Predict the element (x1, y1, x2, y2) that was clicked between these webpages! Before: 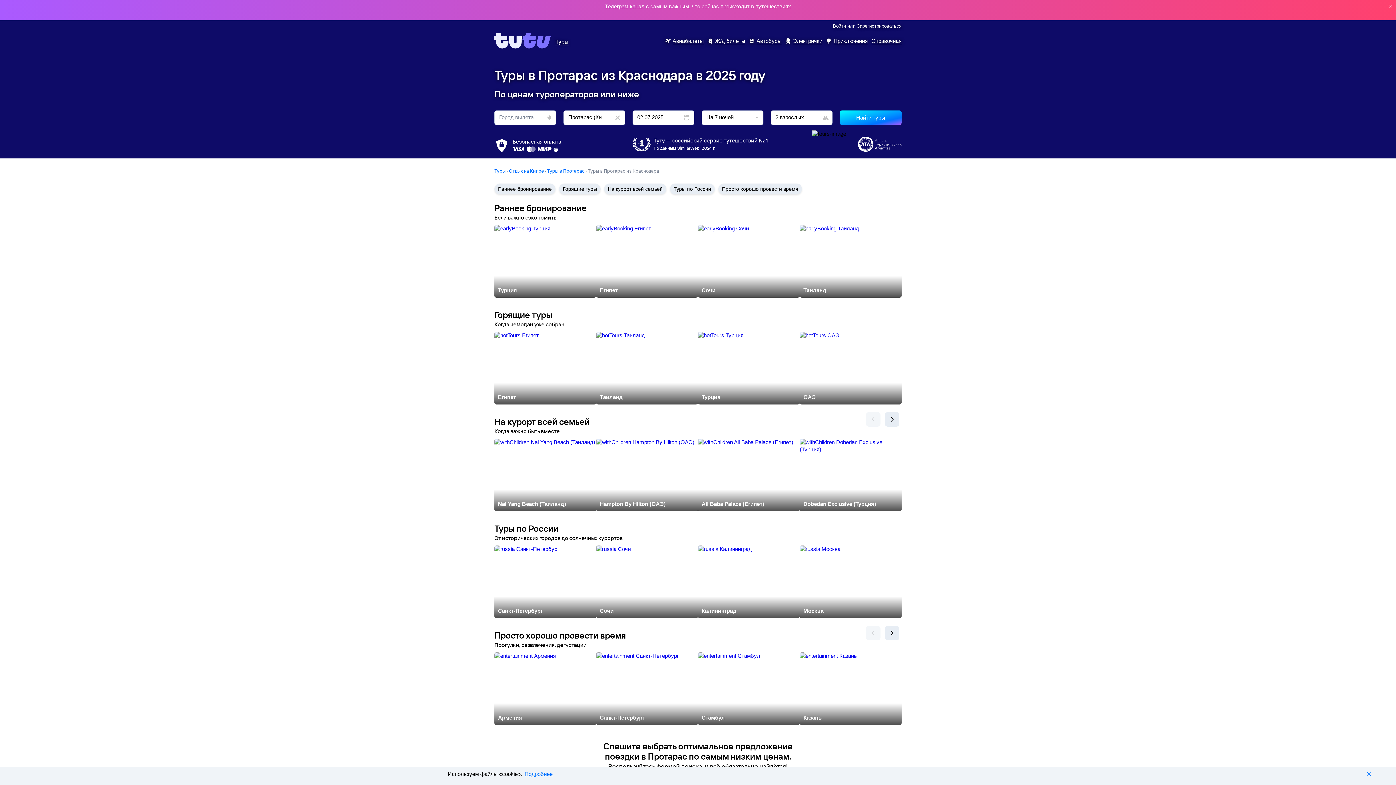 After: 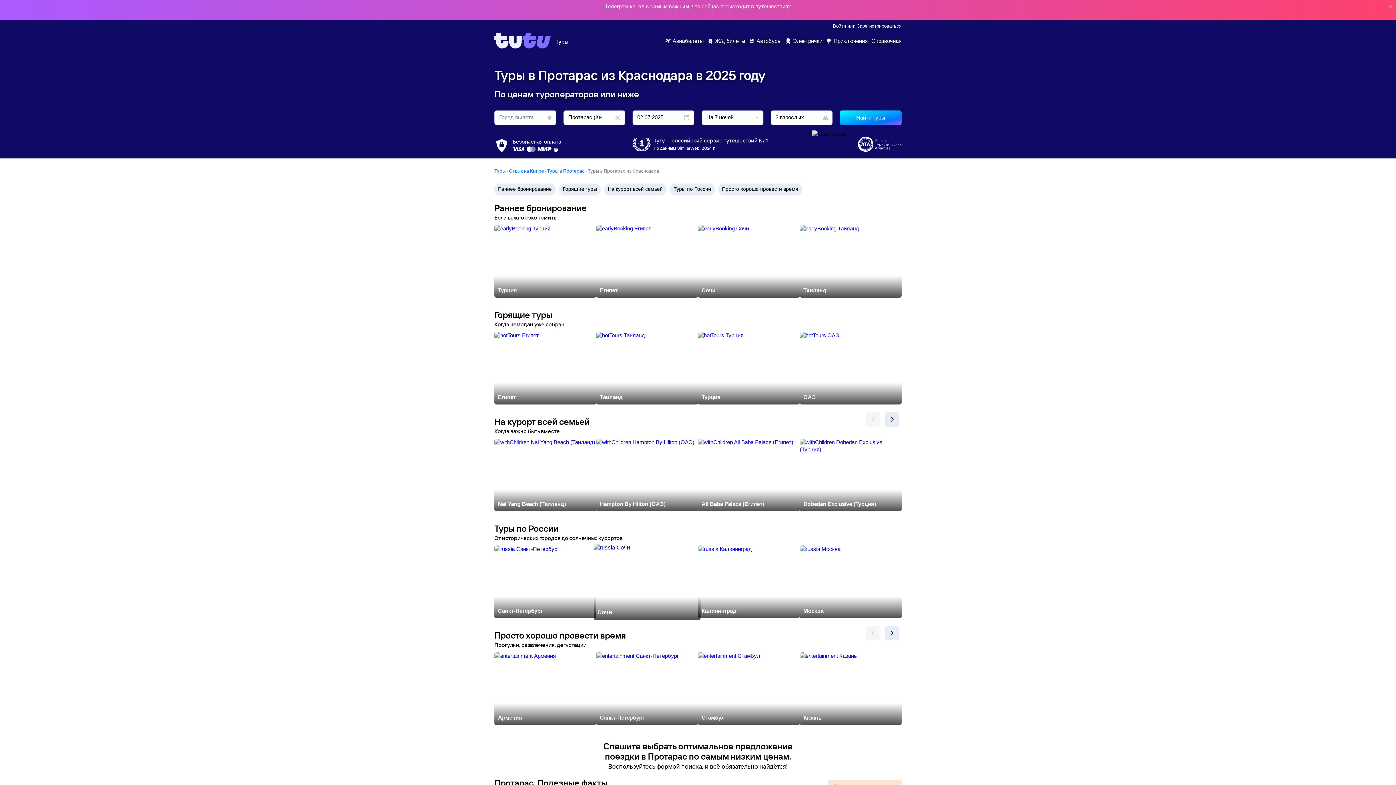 Action: bbox: (596, 545, 698, 618) label: Сочи